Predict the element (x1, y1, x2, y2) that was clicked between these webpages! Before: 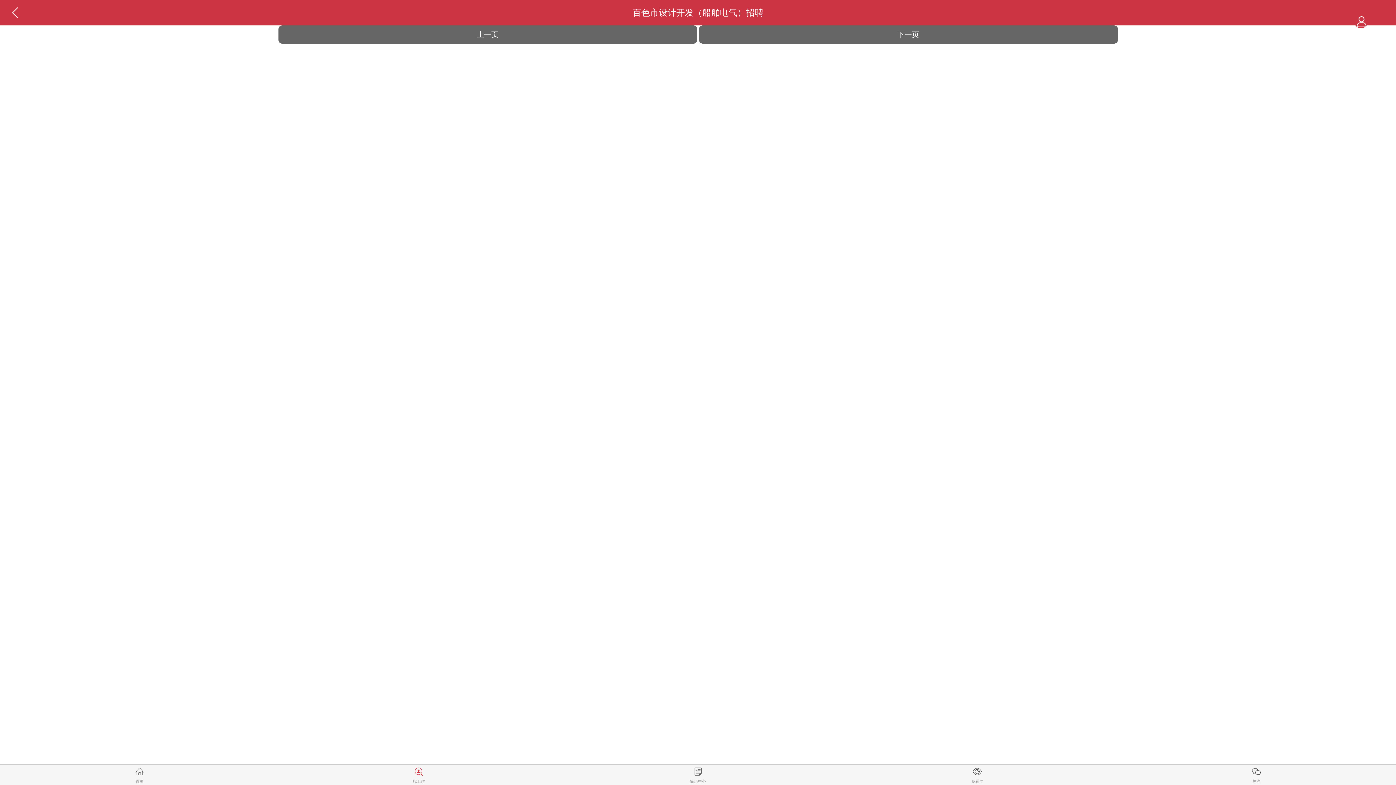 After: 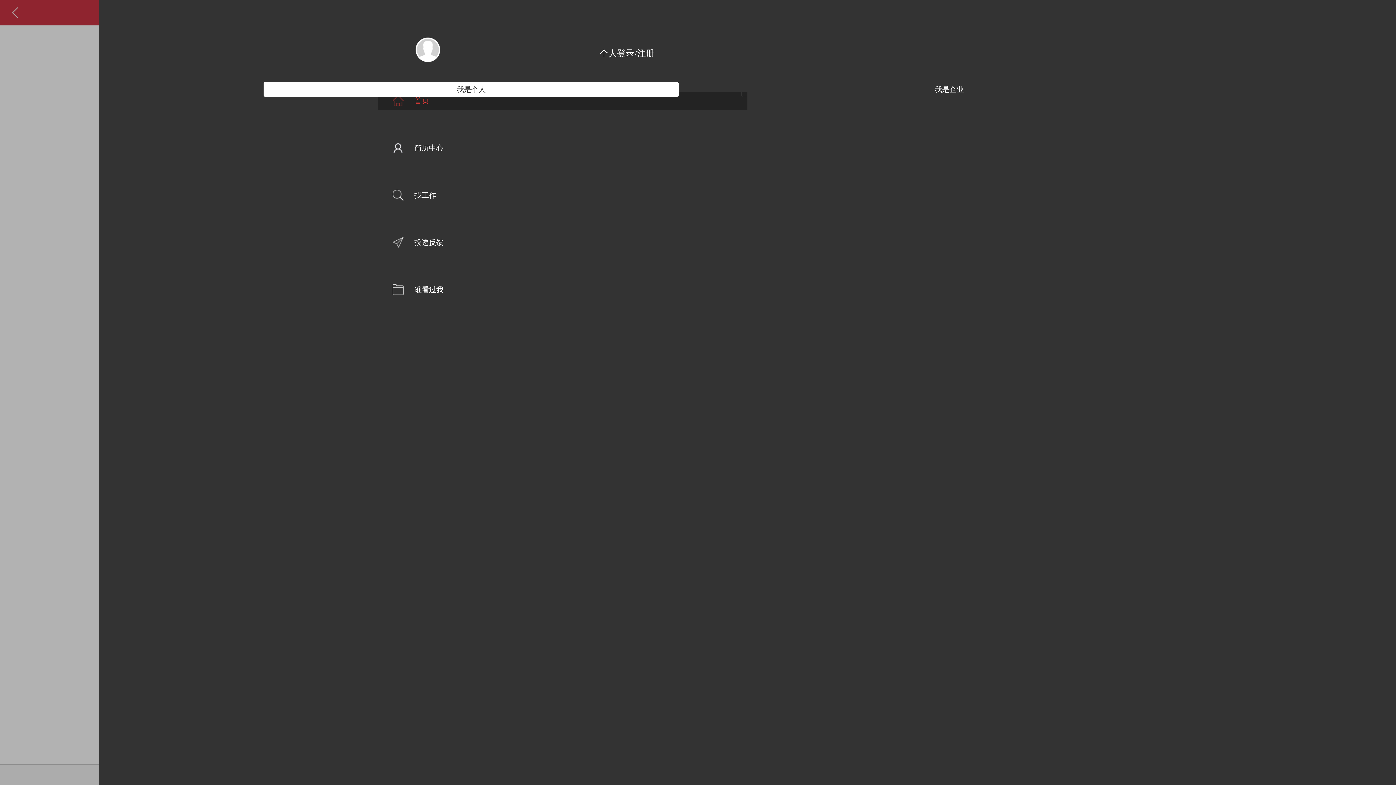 Action: bbox: (1354, 14, 1368, 28)